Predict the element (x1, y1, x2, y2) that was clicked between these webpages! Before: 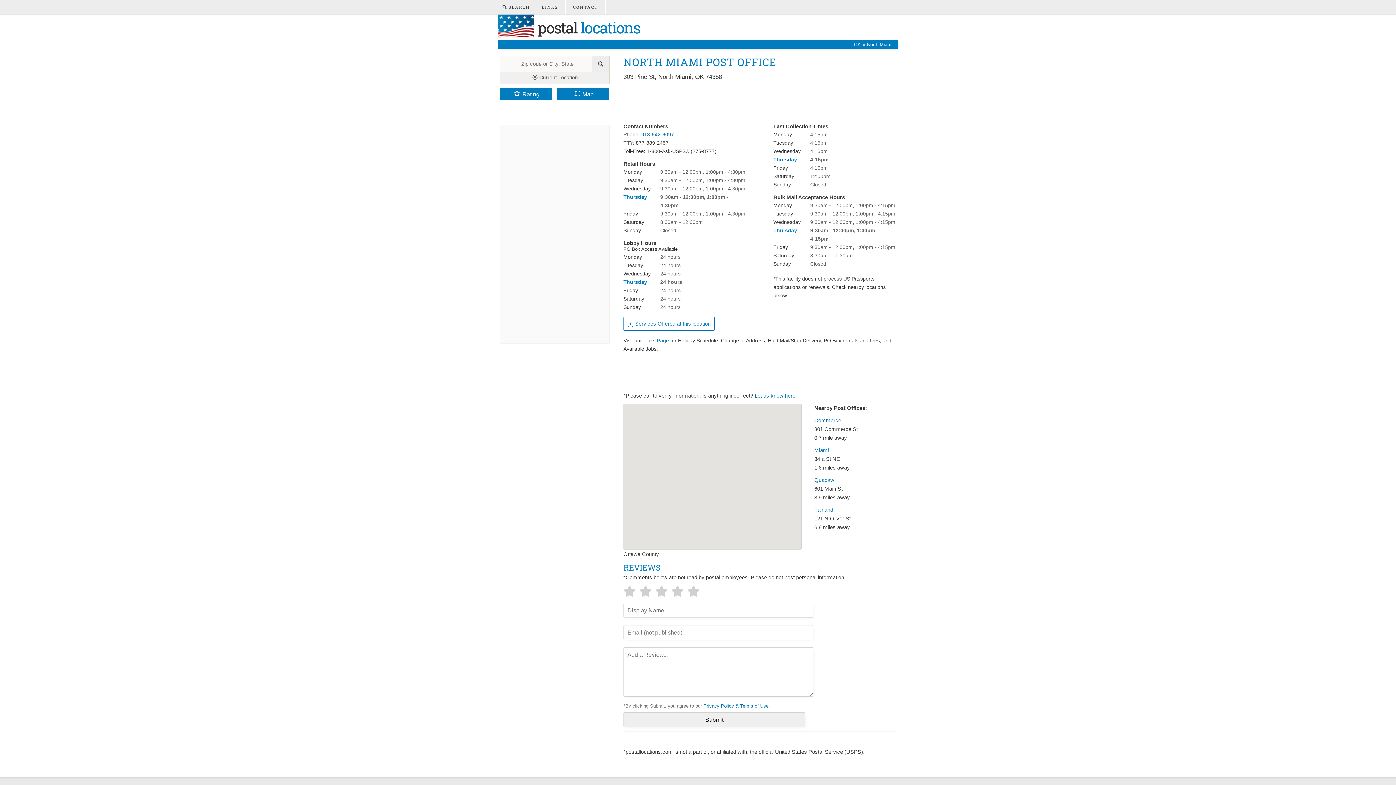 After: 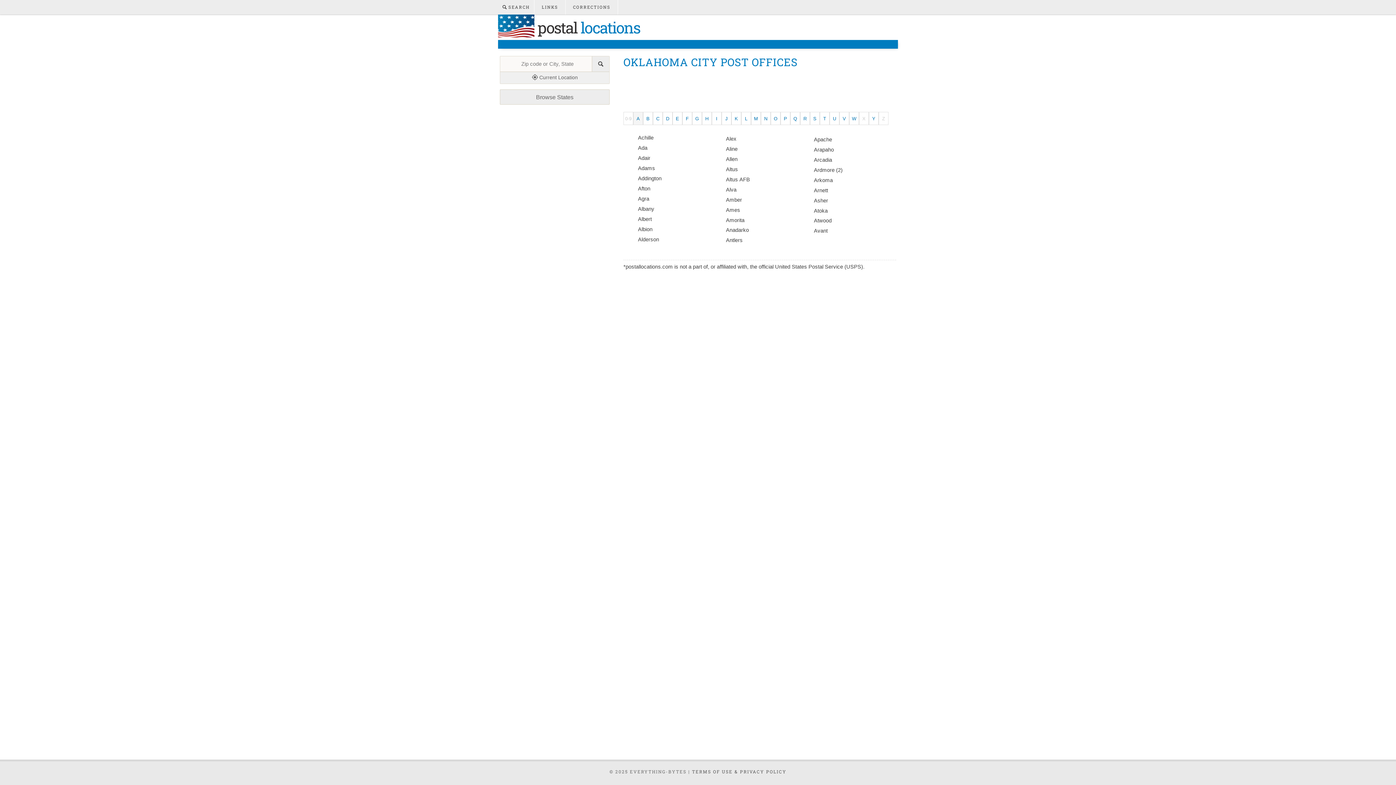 Action: label: North Miami bbox: (867, 41, 892, 47)